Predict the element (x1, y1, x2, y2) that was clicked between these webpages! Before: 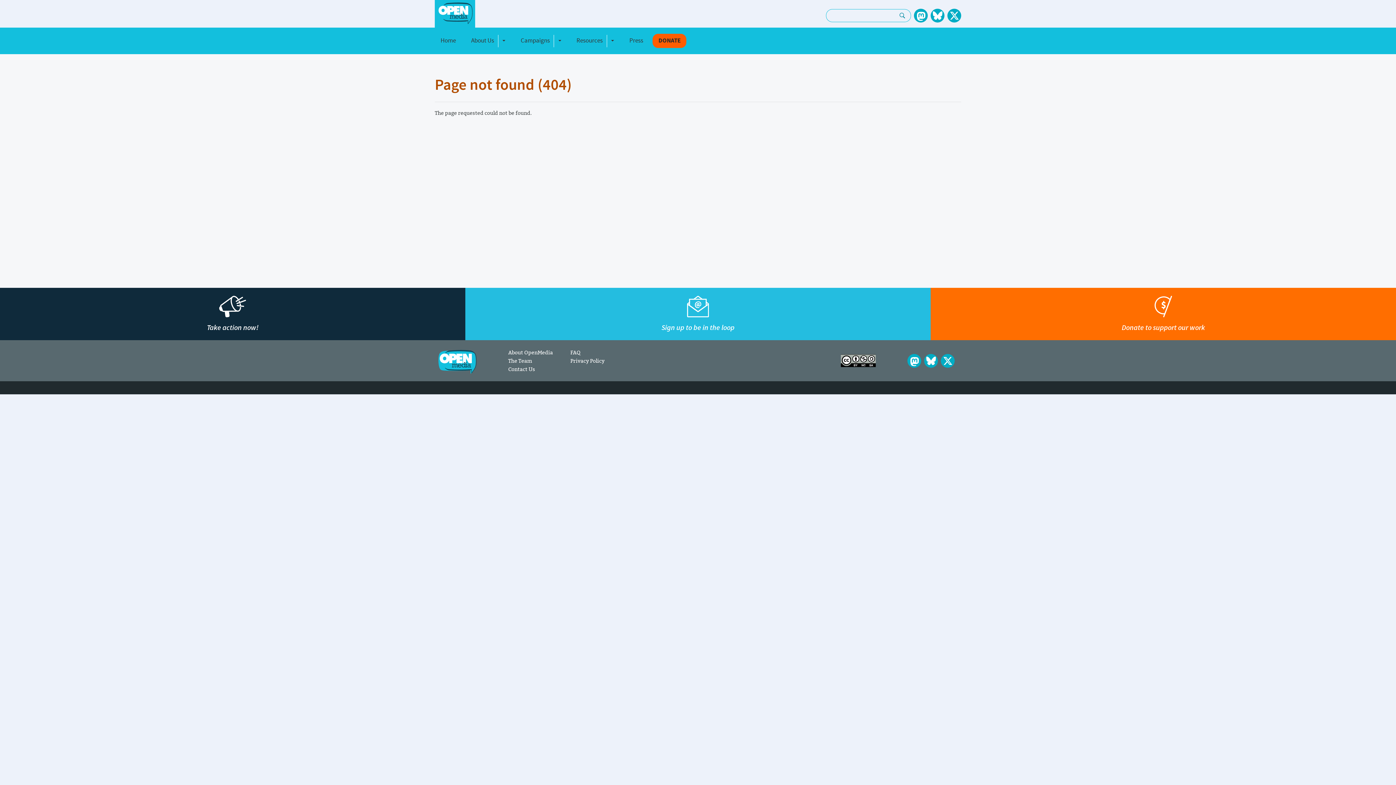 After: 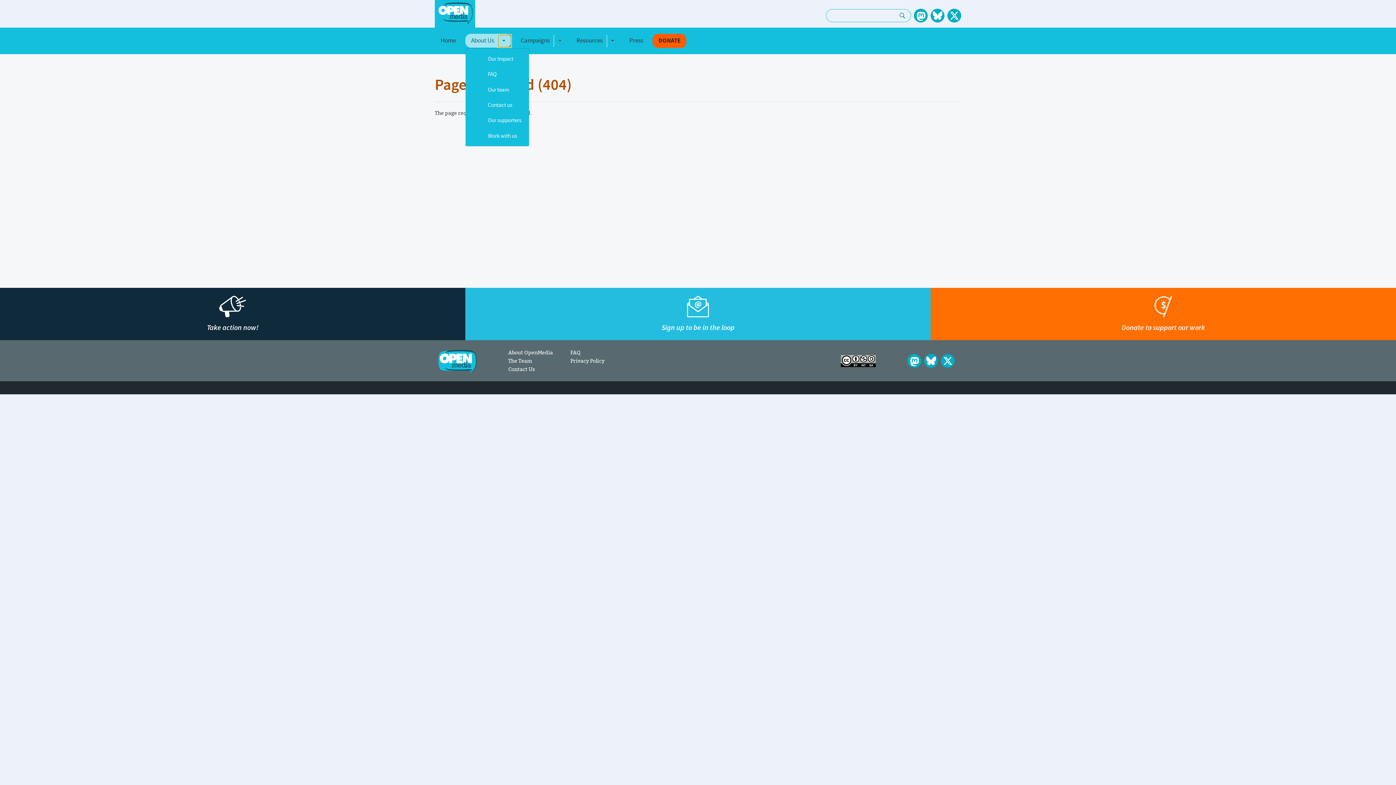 Action: bbox: (498, 34, 511, 47) label: Toggle Dropdown